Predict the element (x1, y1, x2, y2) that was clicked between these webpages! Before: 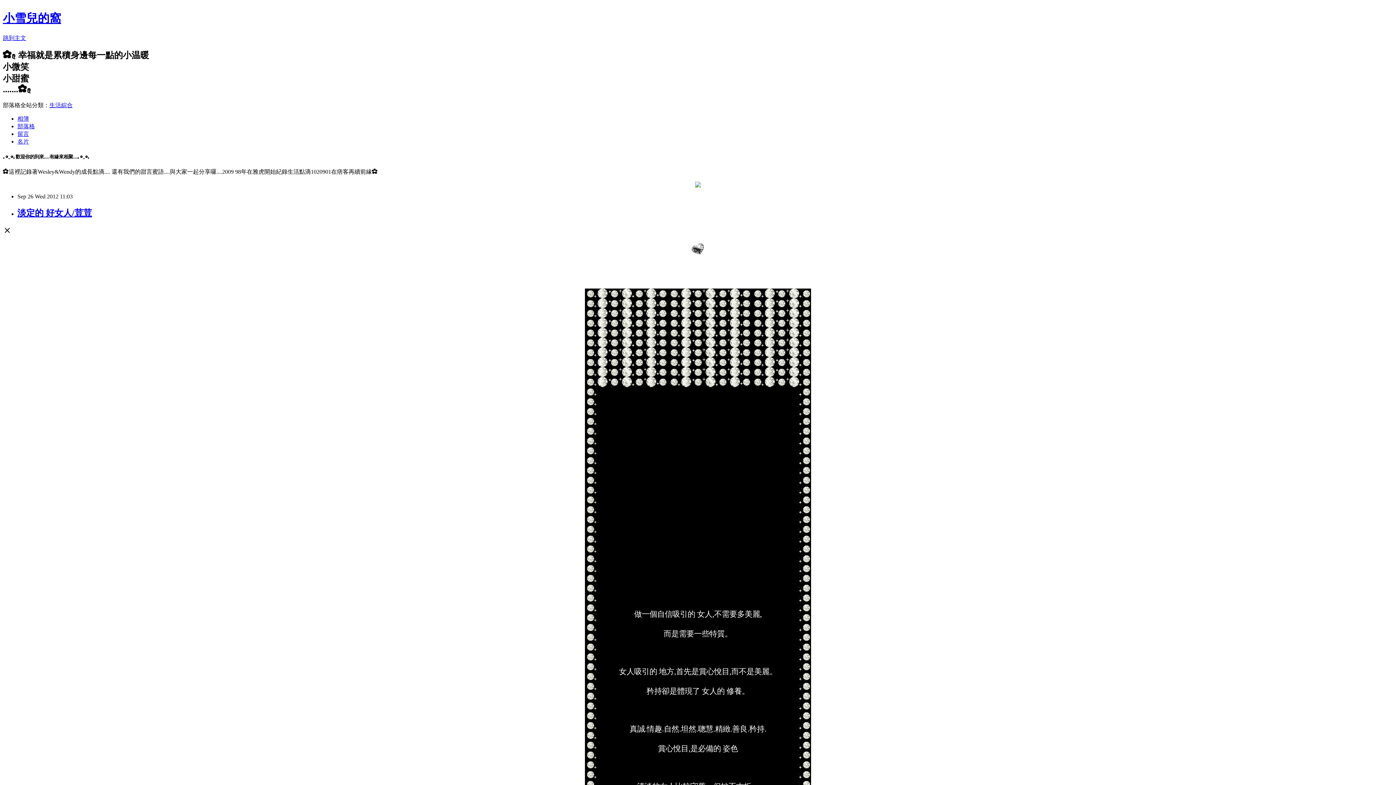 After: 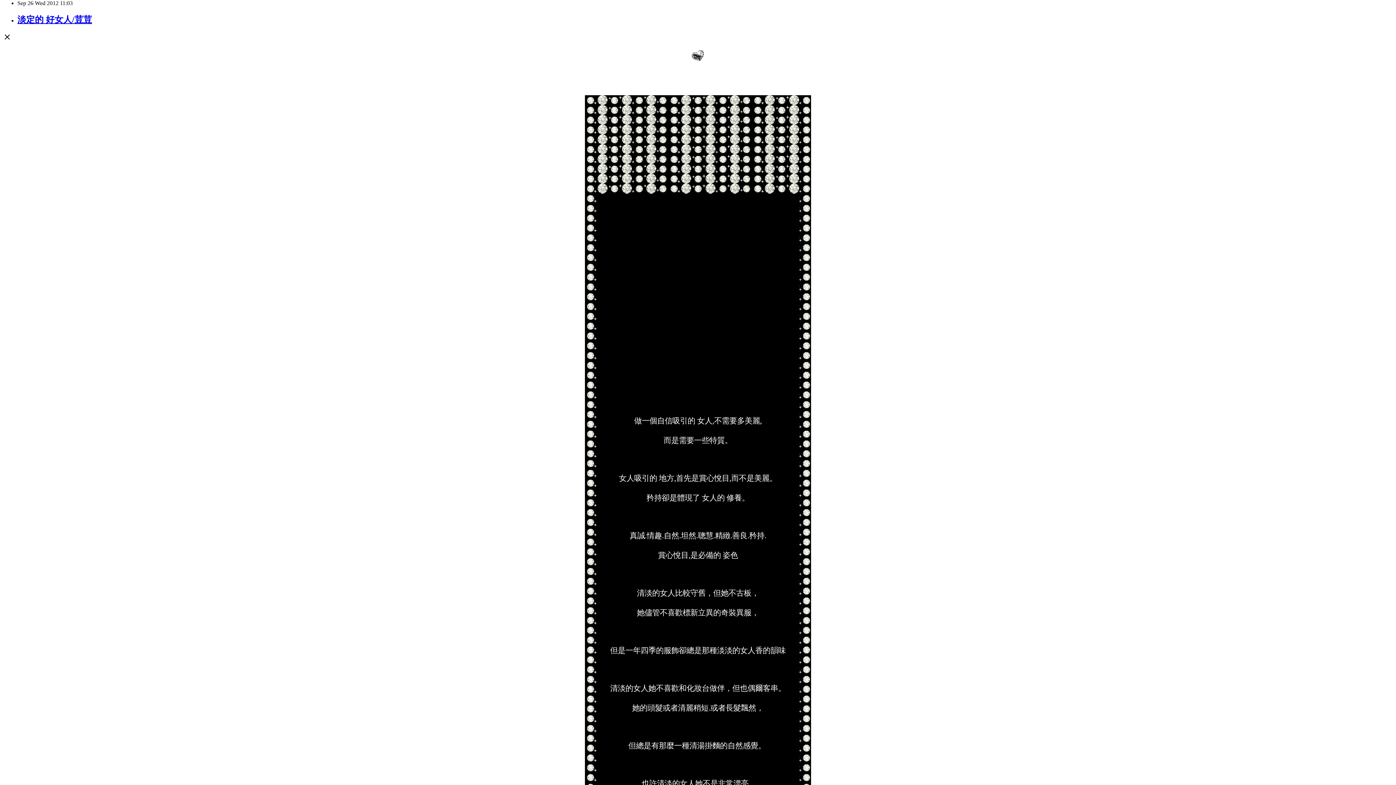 Action: label: 跳到主文 bbox: (2, 34, 26, 41)